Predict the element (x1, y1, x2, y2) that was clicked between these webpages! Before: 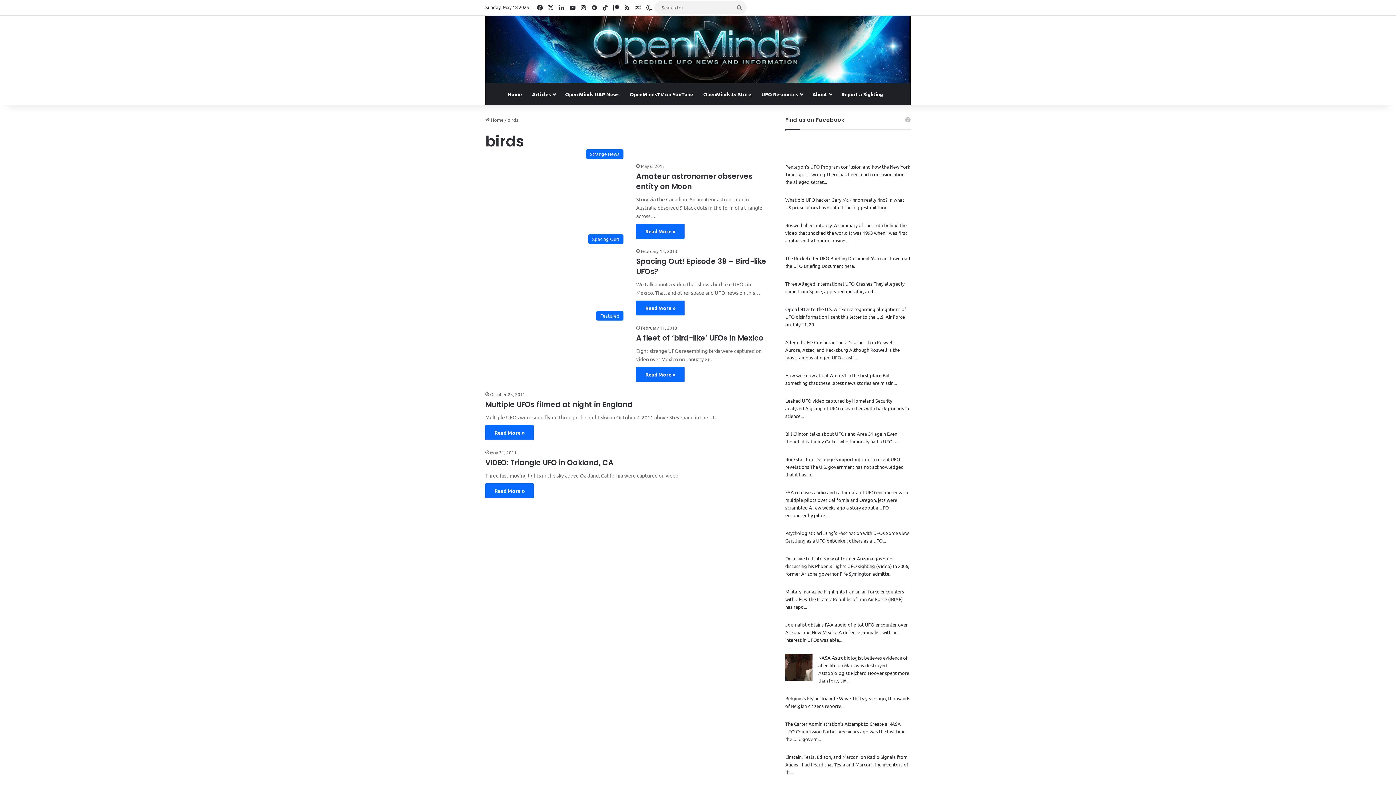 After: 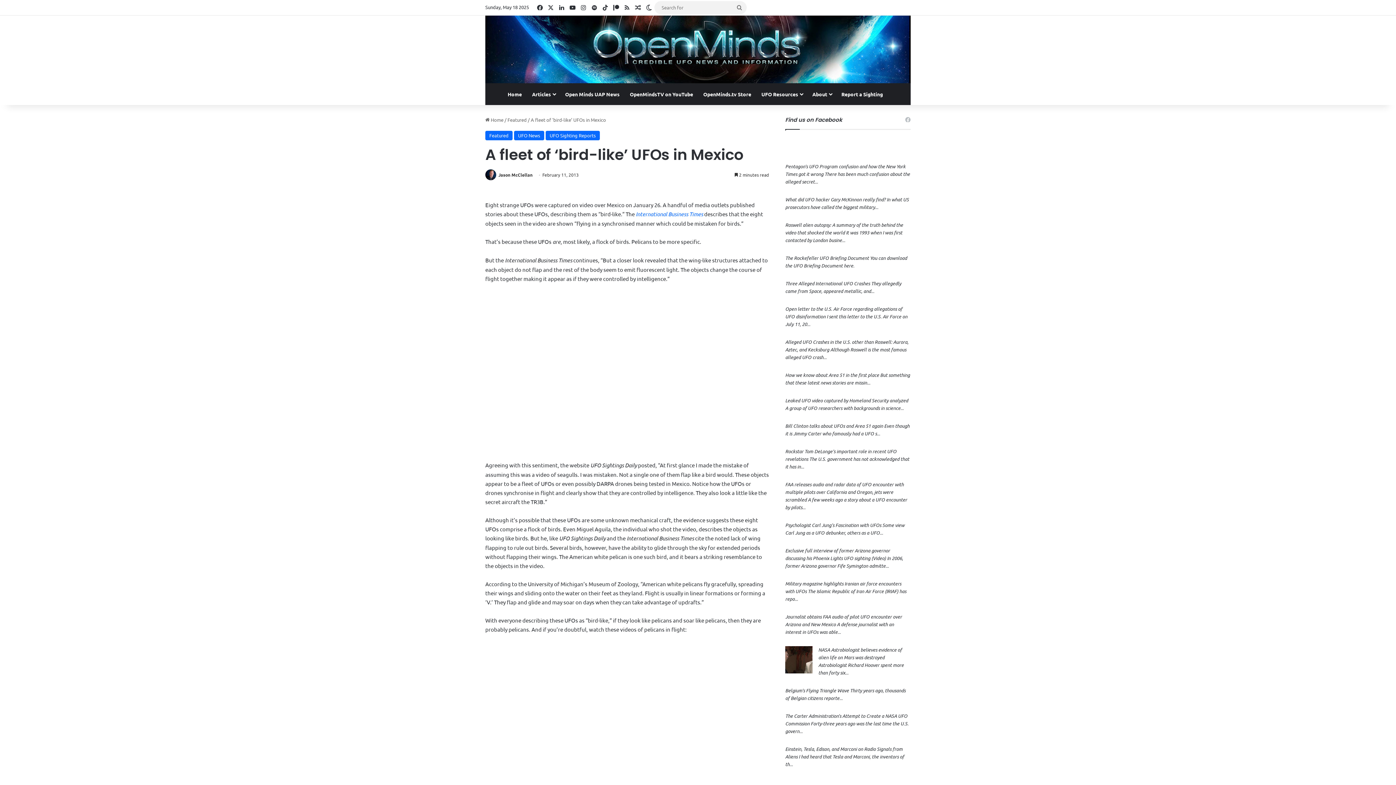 Action: bbox: (636, 367, 684, 382) label: Read More »